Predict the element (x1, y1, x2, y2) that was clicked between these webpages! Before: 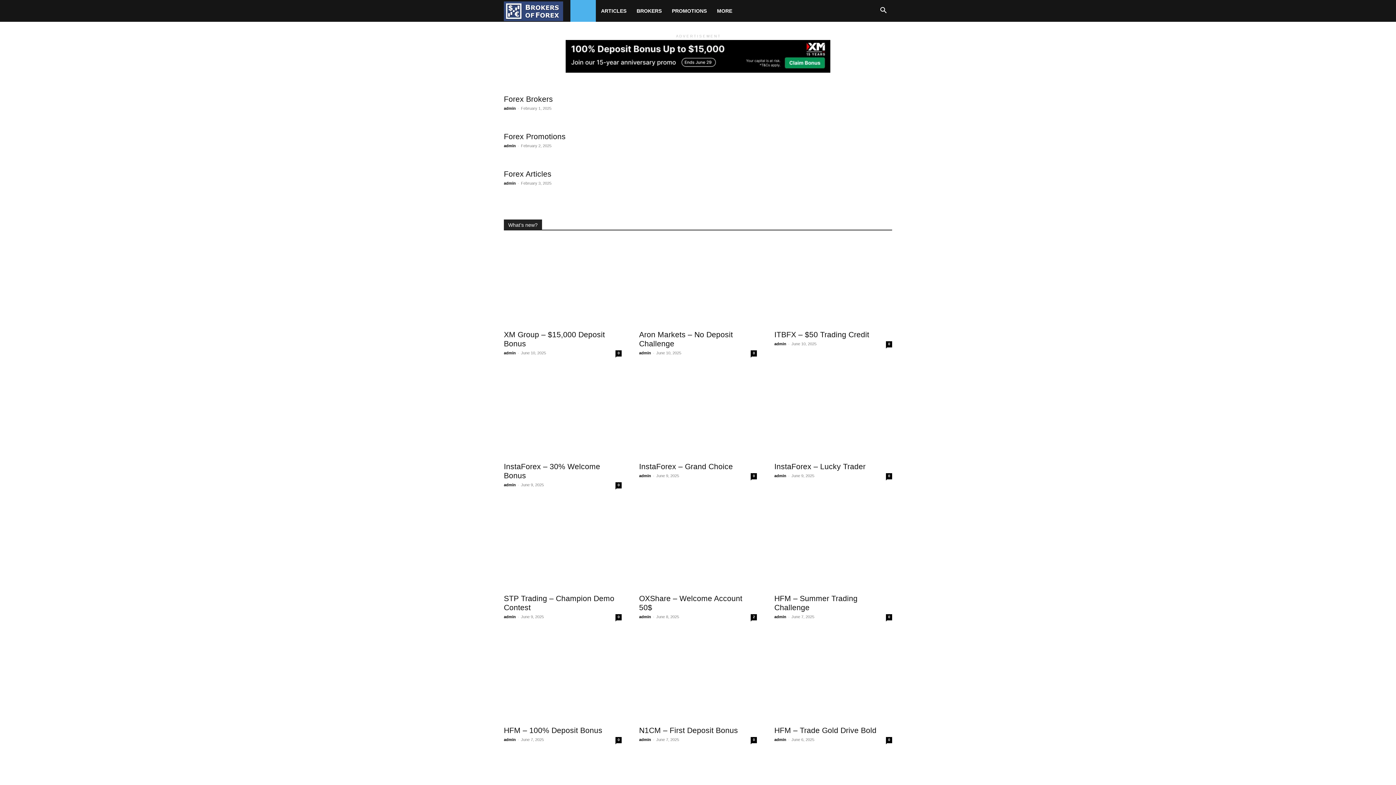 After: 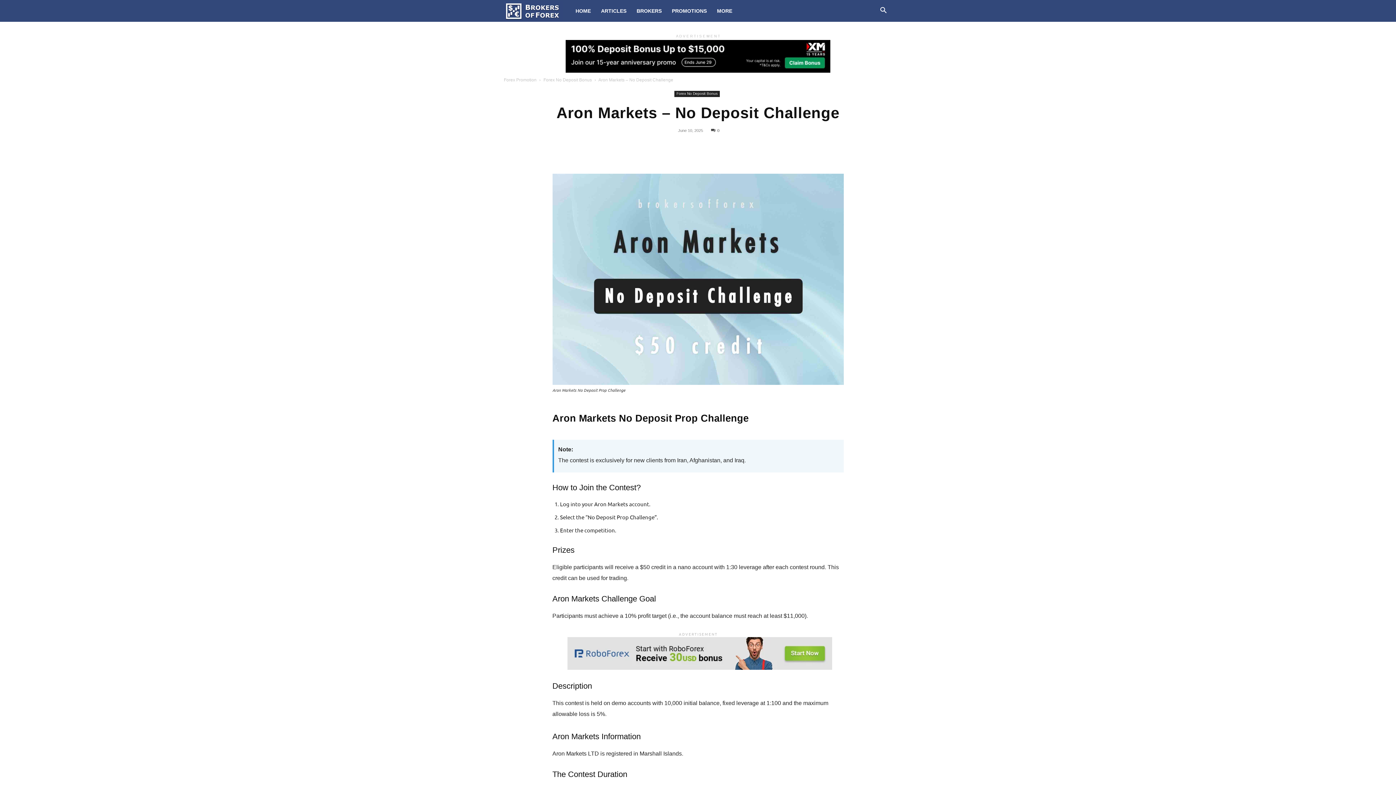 Action: bbox: (639, 240, 757, 325)